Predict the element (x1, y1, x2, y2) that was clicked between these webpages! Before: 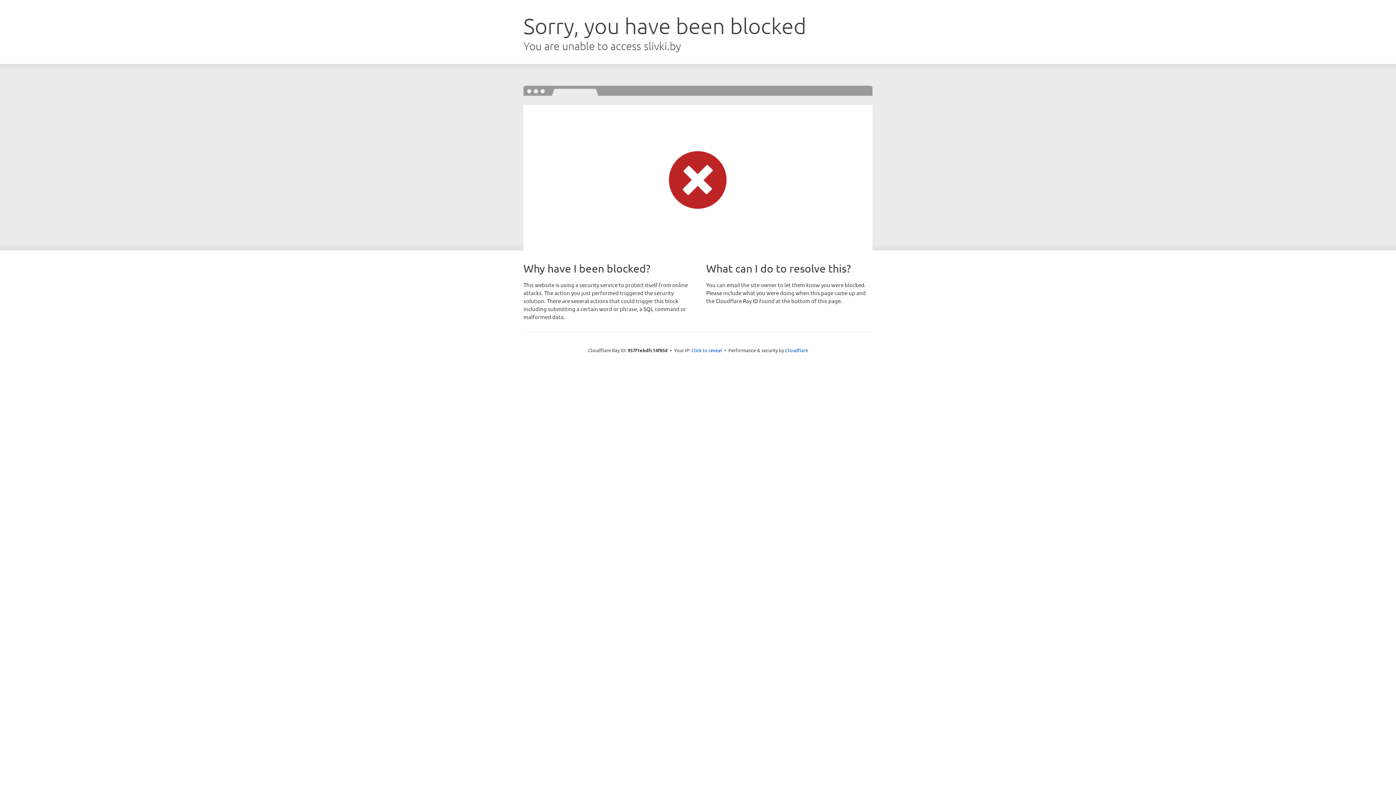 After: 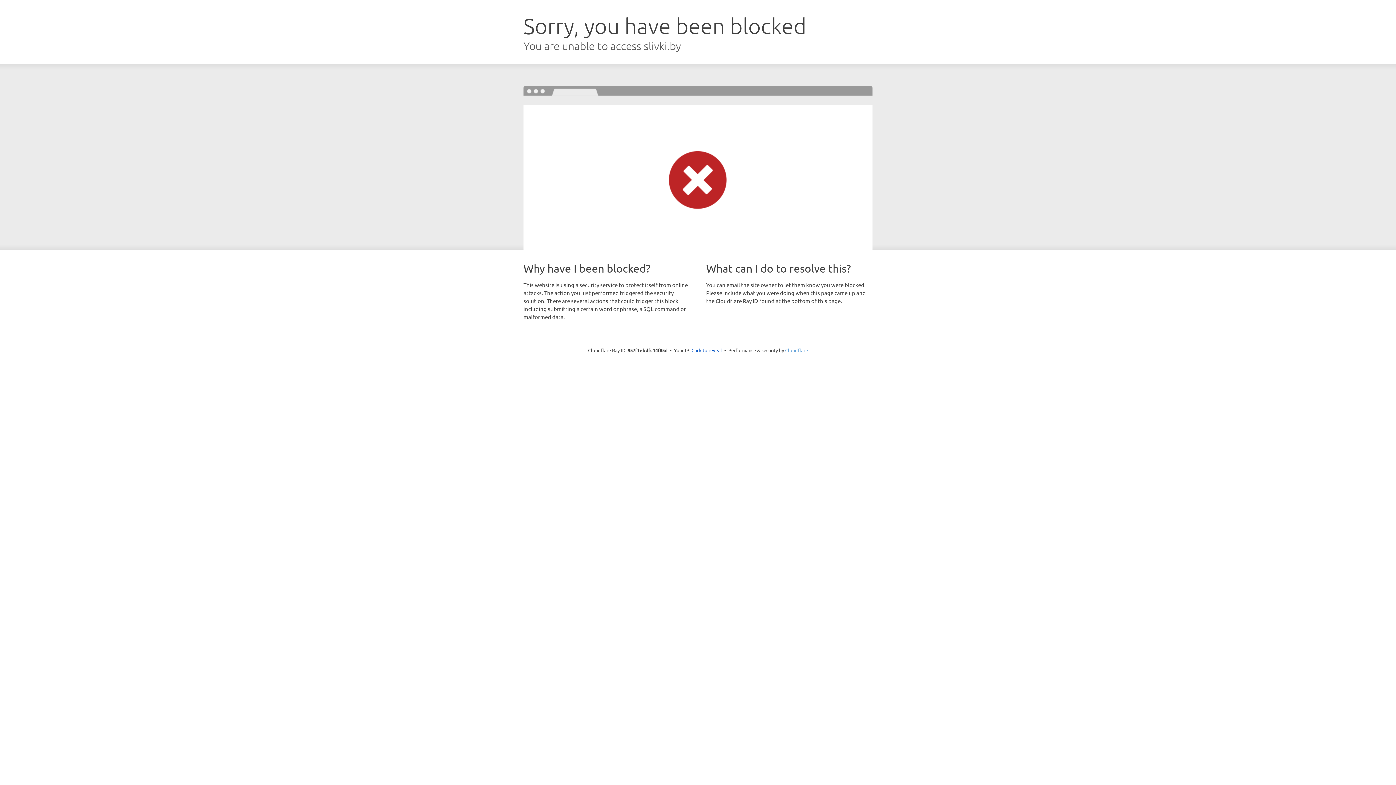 Action: bbox: (785, 347, 808, 353) label: Cloudflare